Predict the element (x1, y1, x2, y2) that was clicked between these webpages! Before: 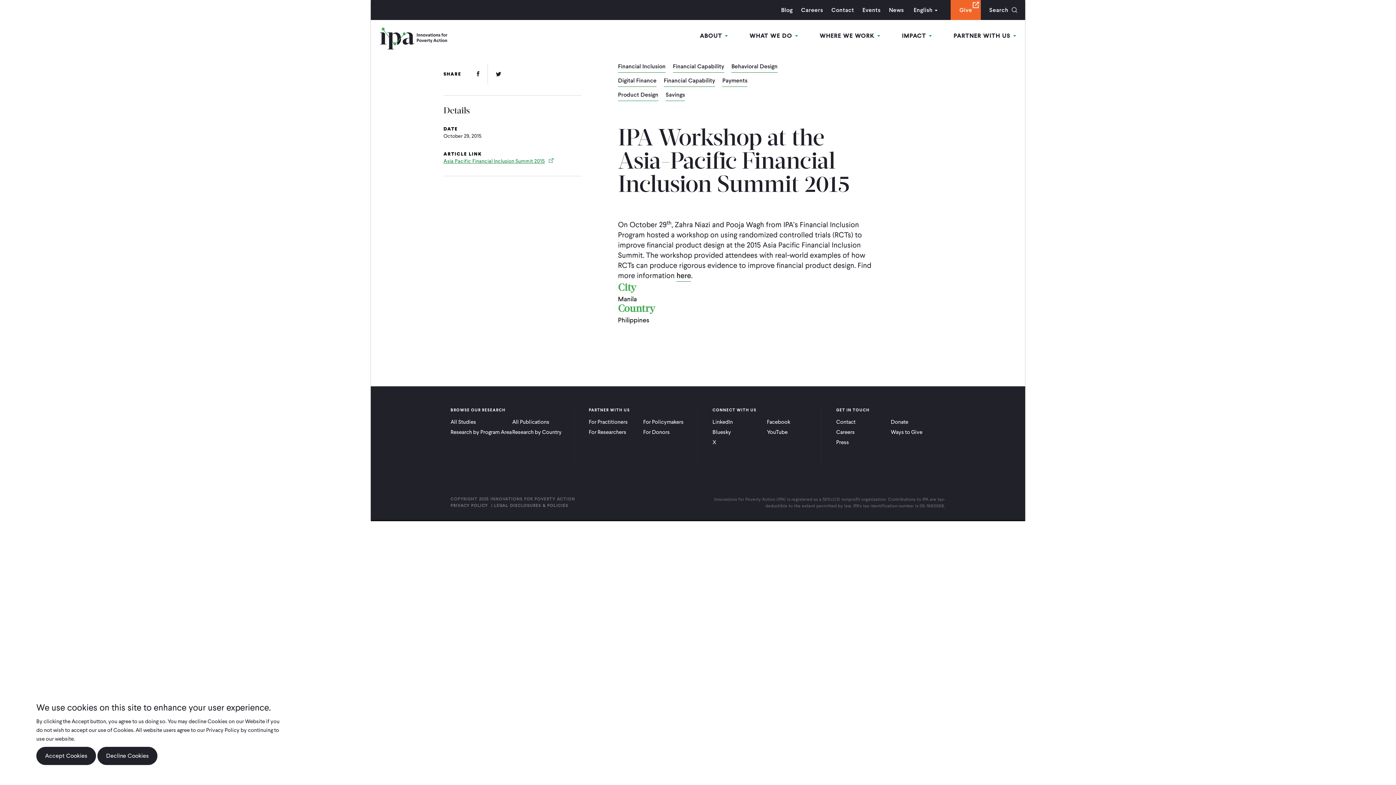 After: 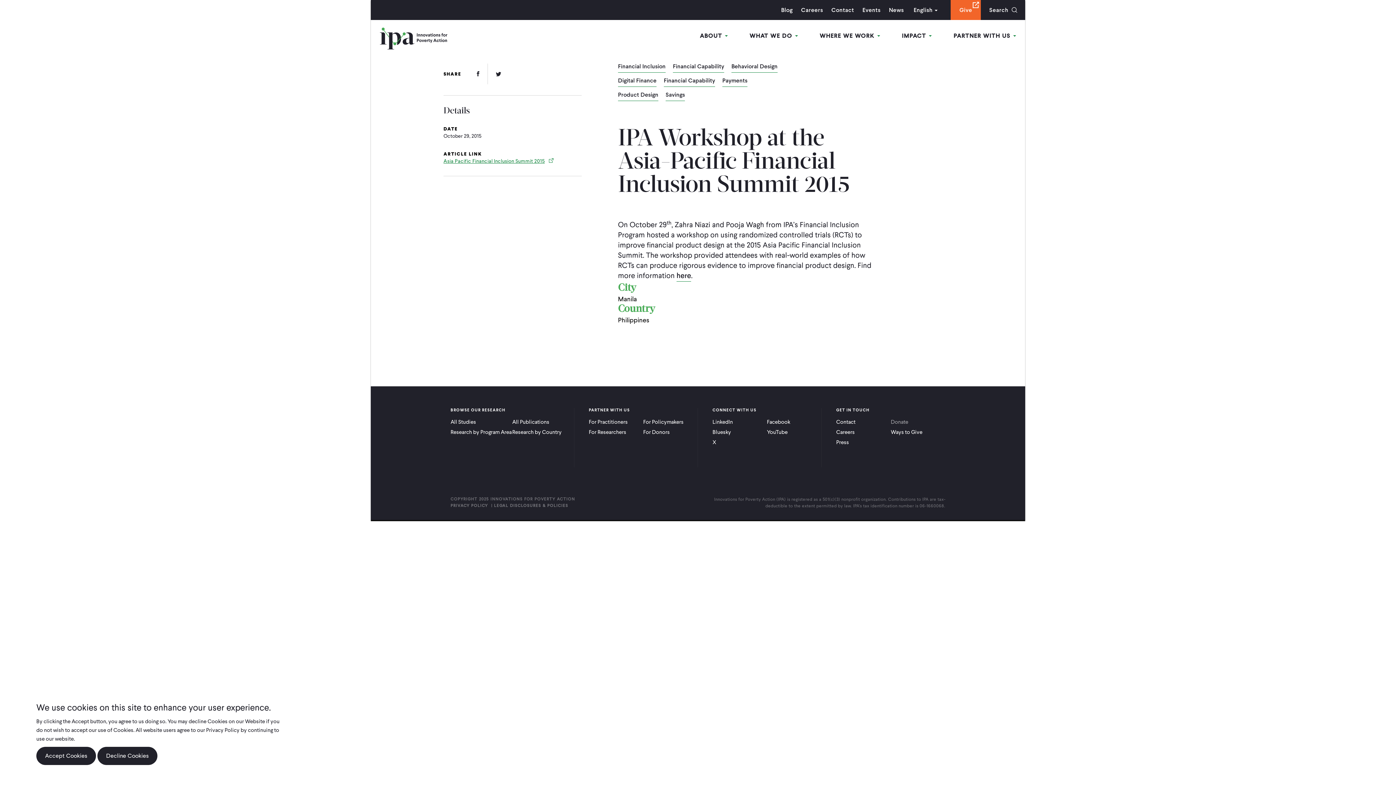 Action: label: Donate bbox: (891, 418, 945, 425)